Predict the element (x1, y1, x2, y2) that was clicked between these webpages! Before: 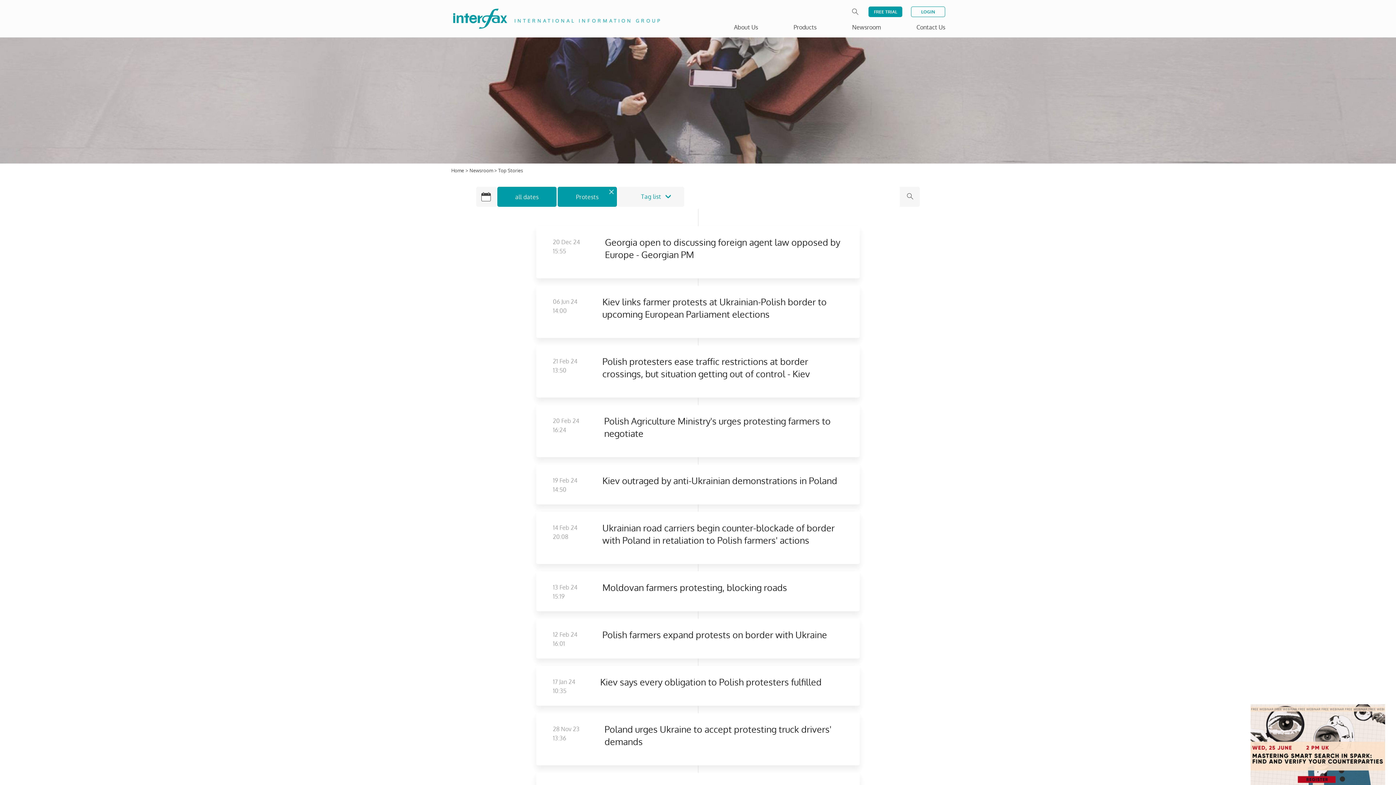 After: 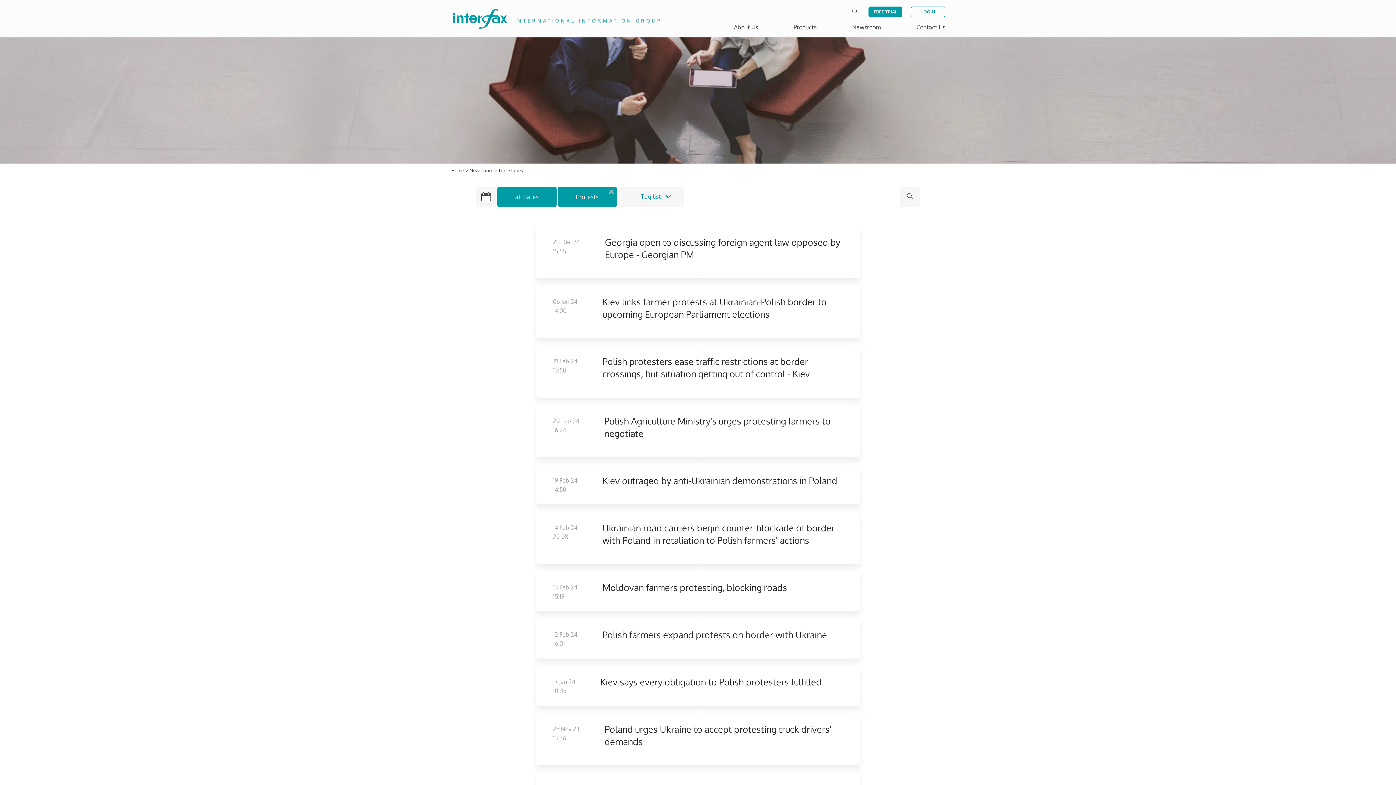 Action: label: Protests bbox: (557, 186, 617, 206)